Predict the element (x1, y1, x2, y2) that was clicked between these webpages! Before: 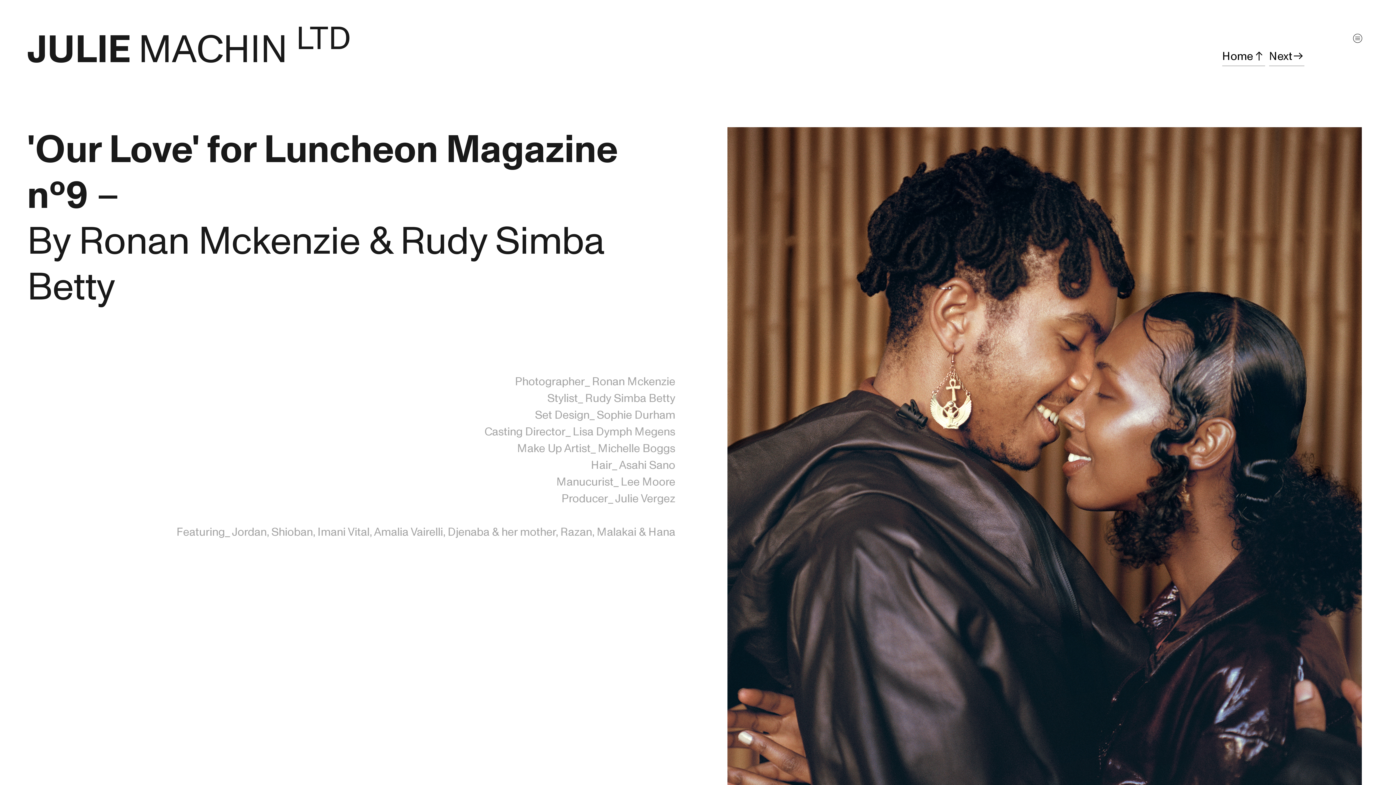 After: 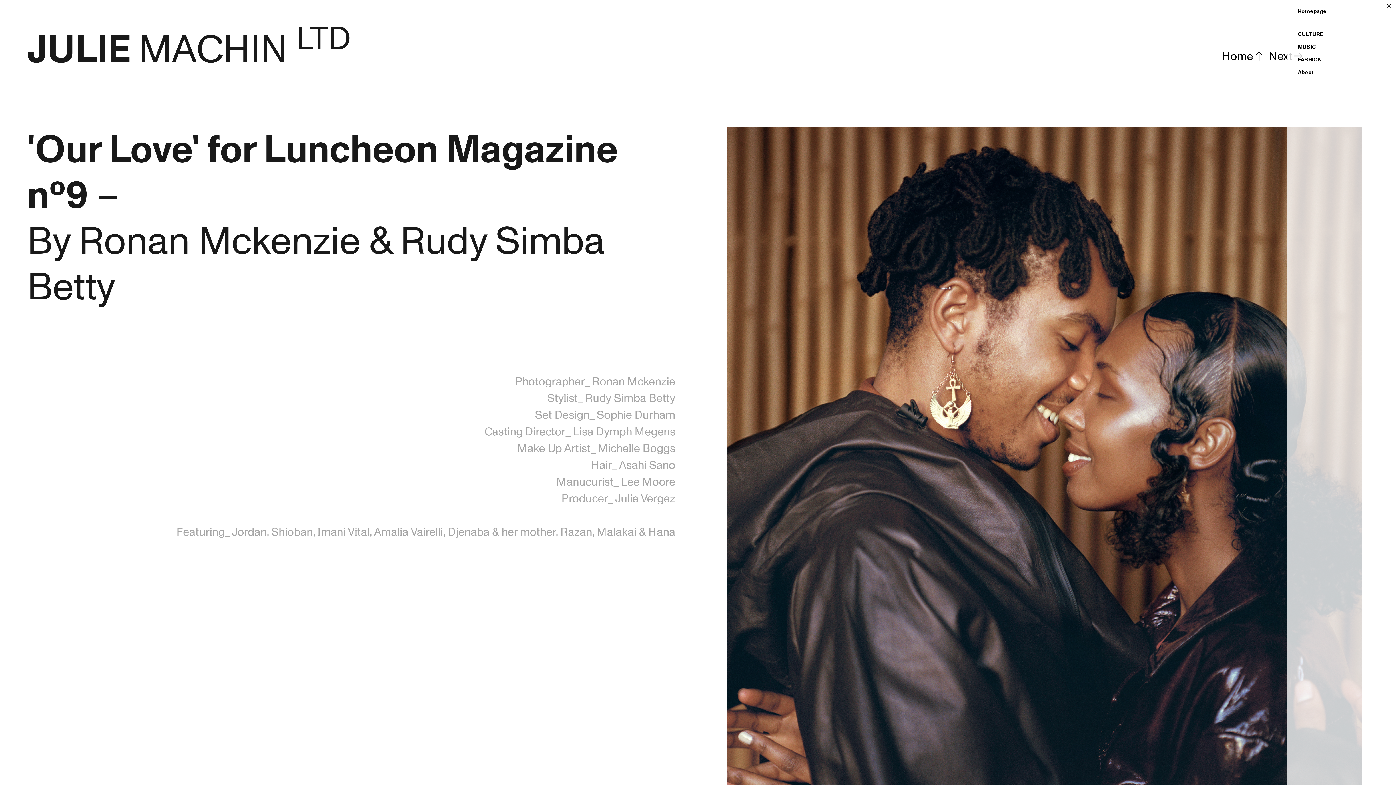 Action: bbox: (1353, 33, 1362, 43)